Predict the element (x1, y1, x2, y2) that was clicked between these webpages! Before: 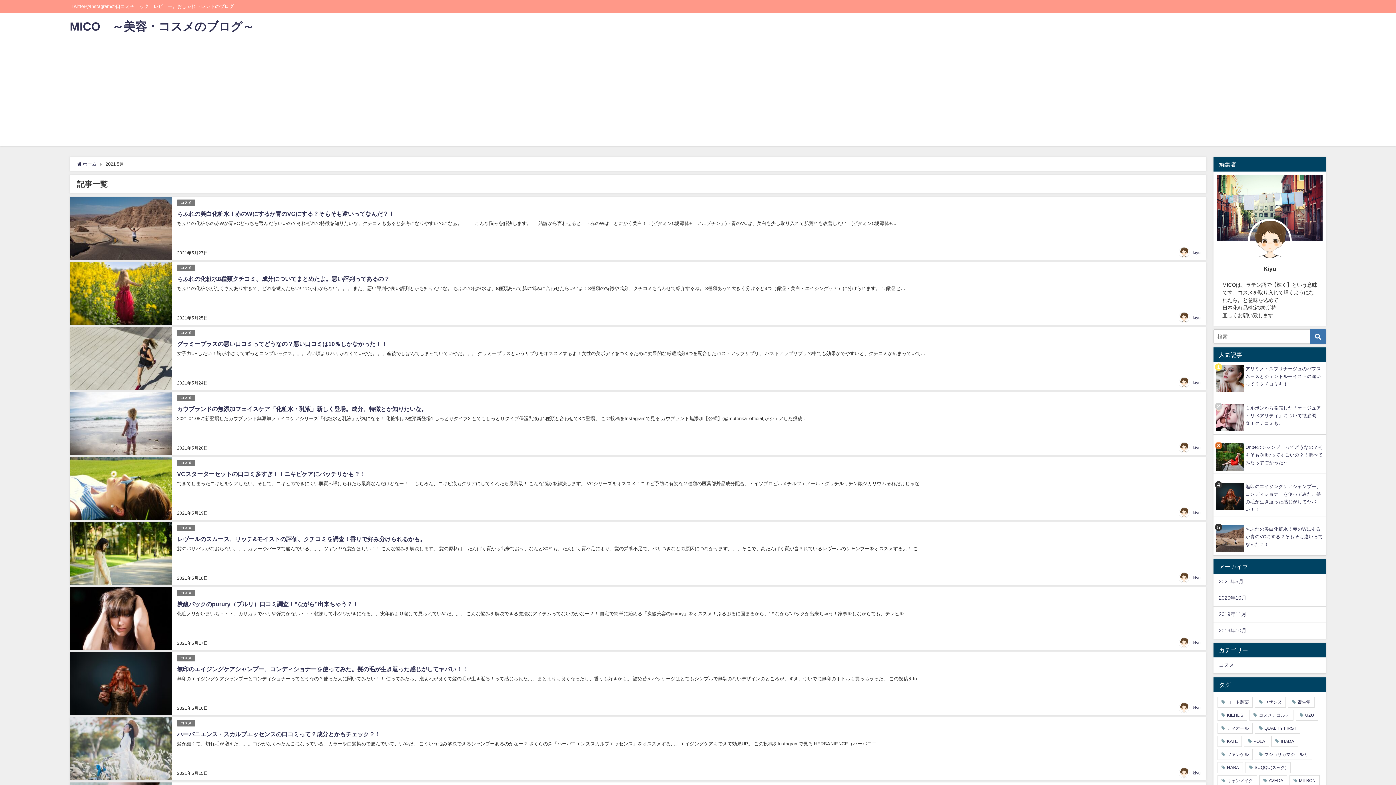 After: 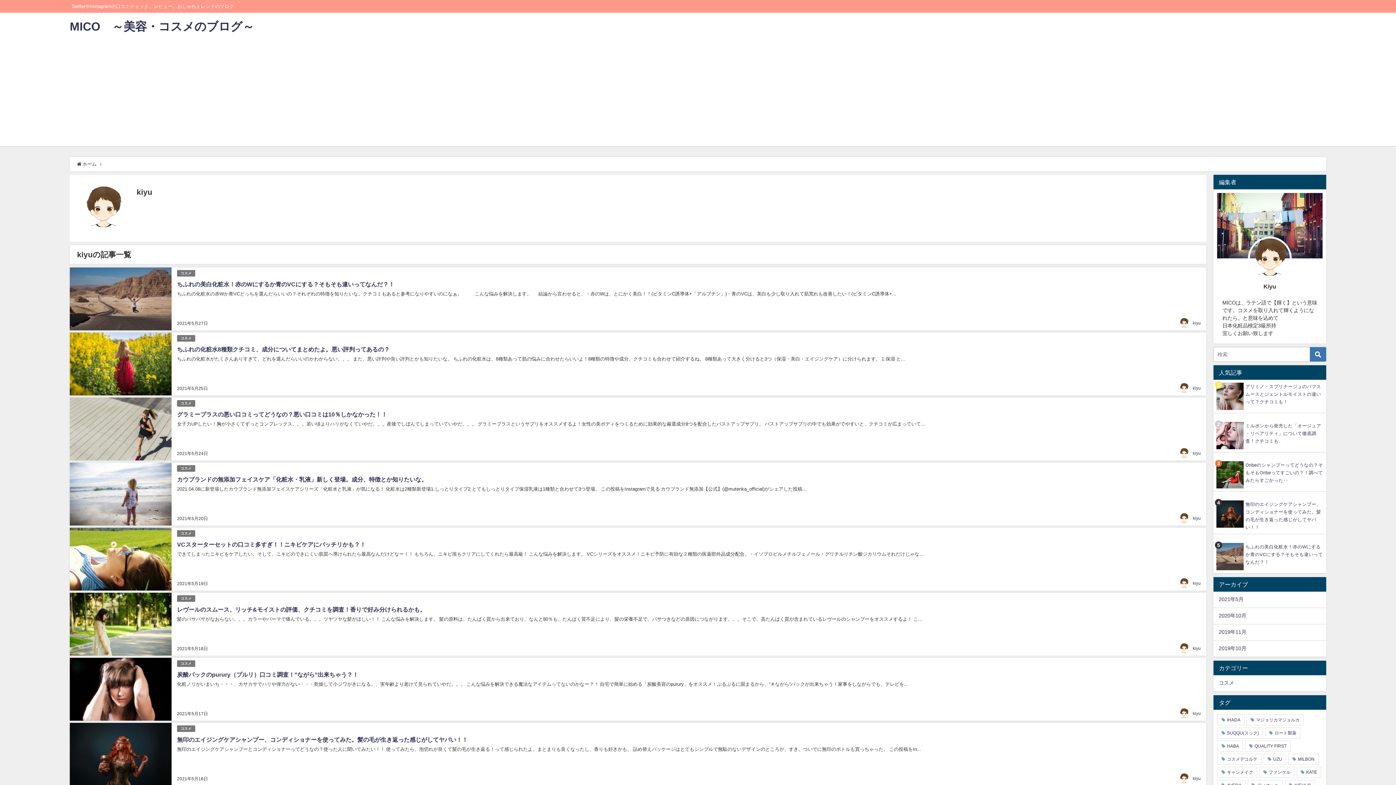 Action: bbox: (1193, 510, 1201, 515) label: kiyu